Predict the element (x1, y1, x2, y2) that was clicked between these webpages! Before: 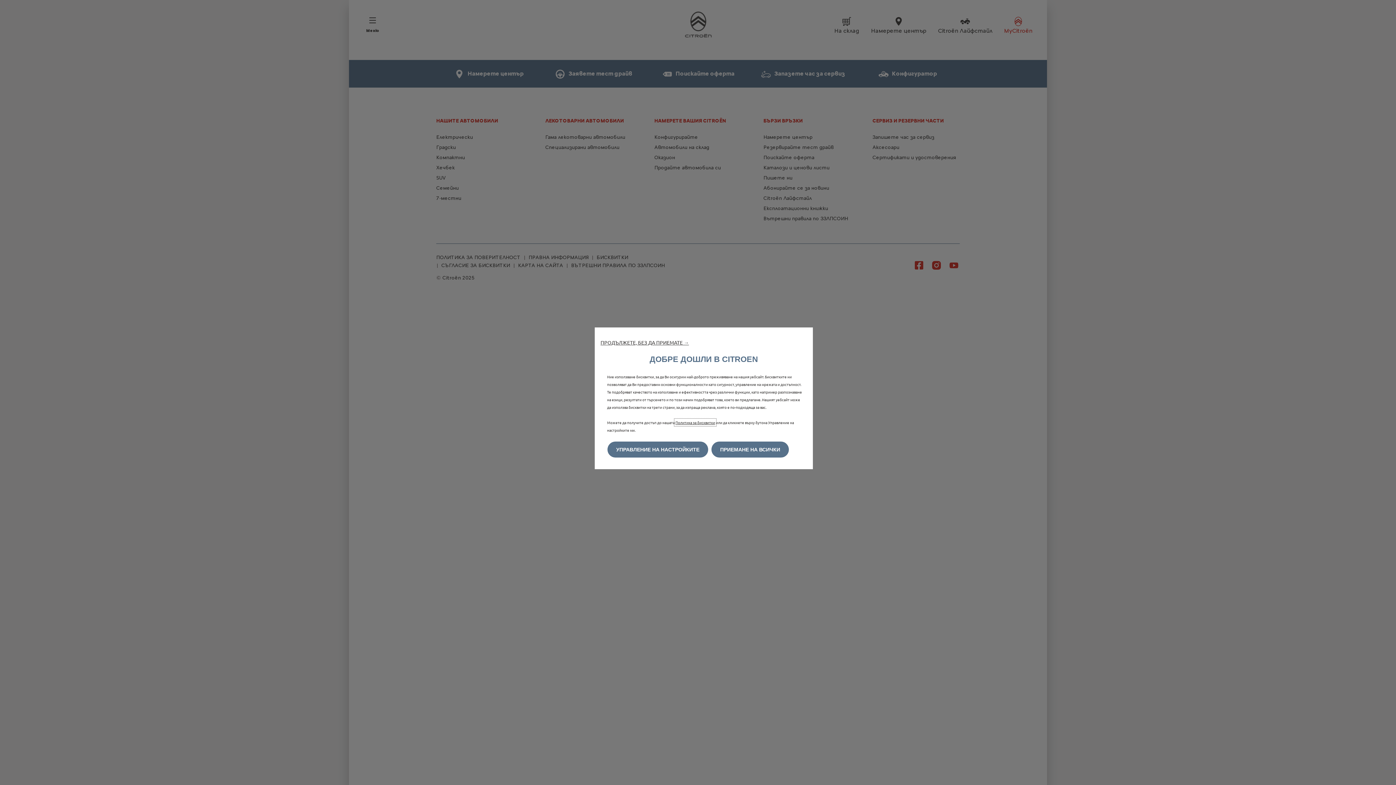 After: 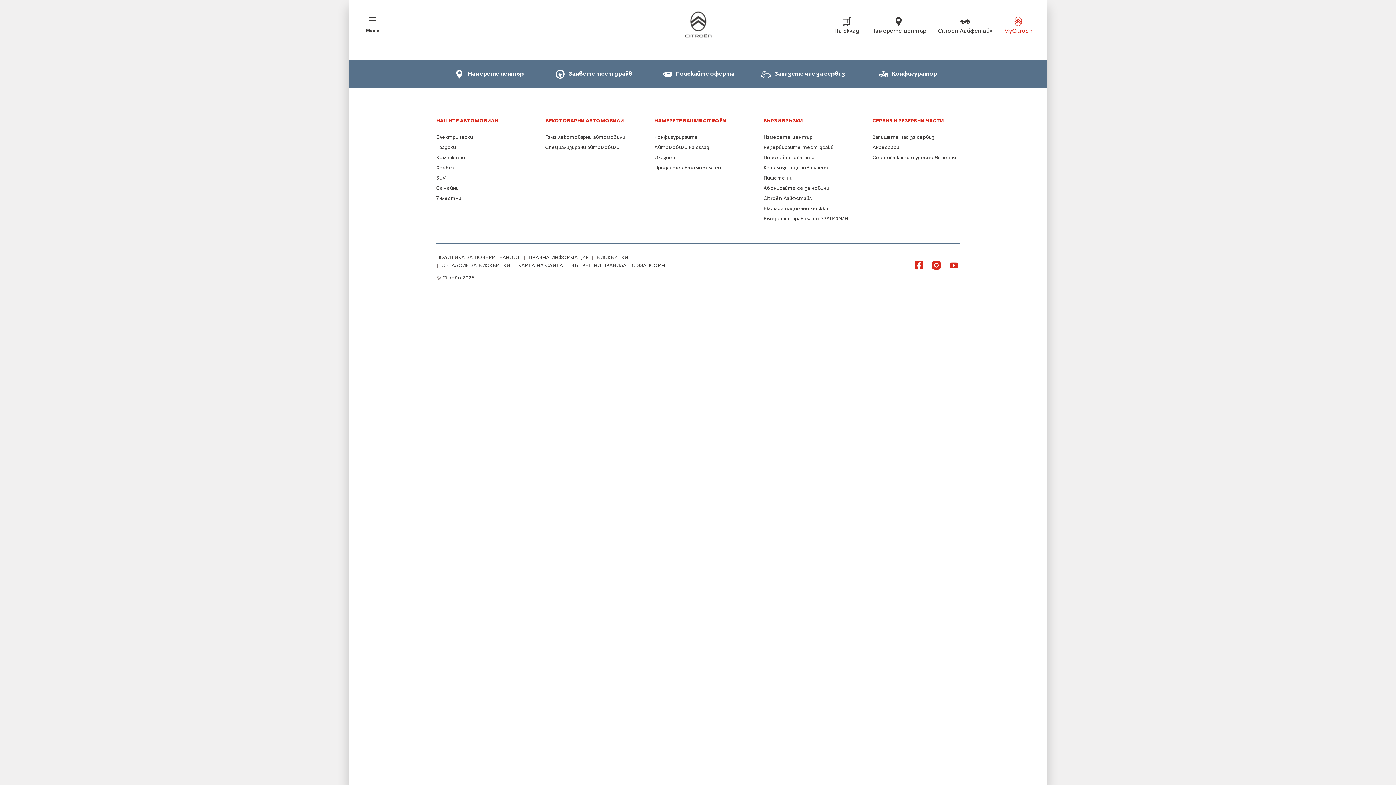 Action: bbox: (600, 339, 689, 345) label: ПРОДЪЛЖЕТЕ, БЕЗ ДА ПРИЕМАТЕ →